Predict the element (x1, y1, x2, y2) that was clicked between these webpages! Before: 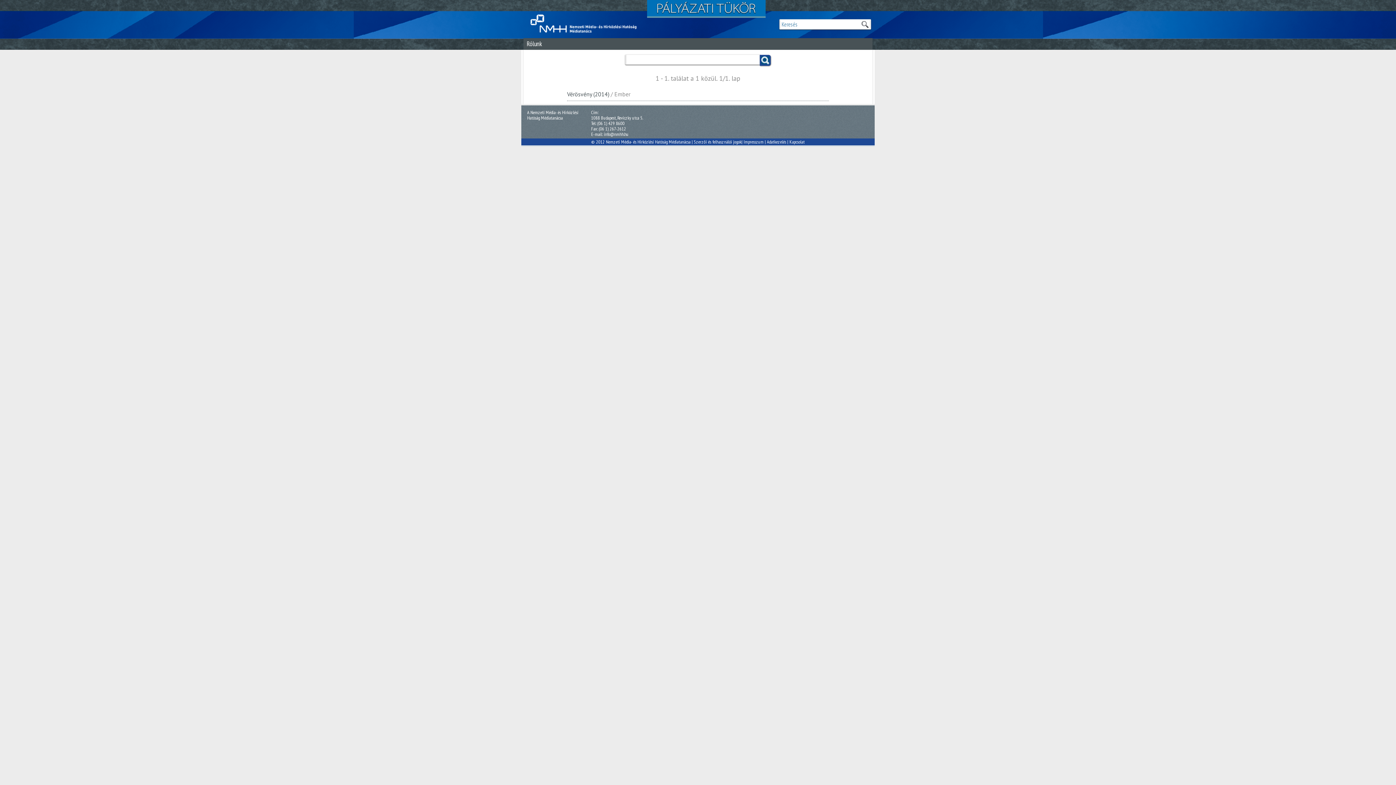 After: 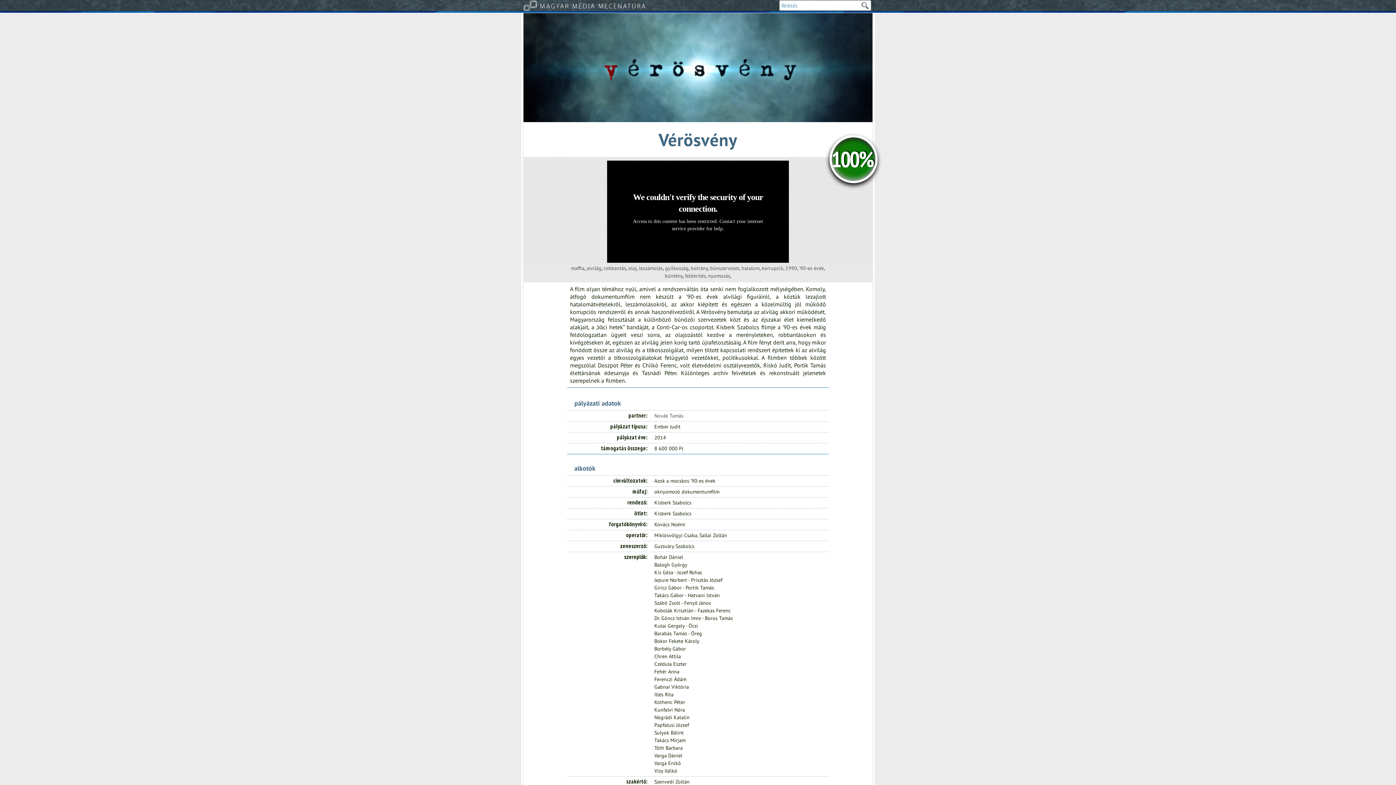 Action: label: Vérösvény (2014) bbox: (567, 90, 609, 97)